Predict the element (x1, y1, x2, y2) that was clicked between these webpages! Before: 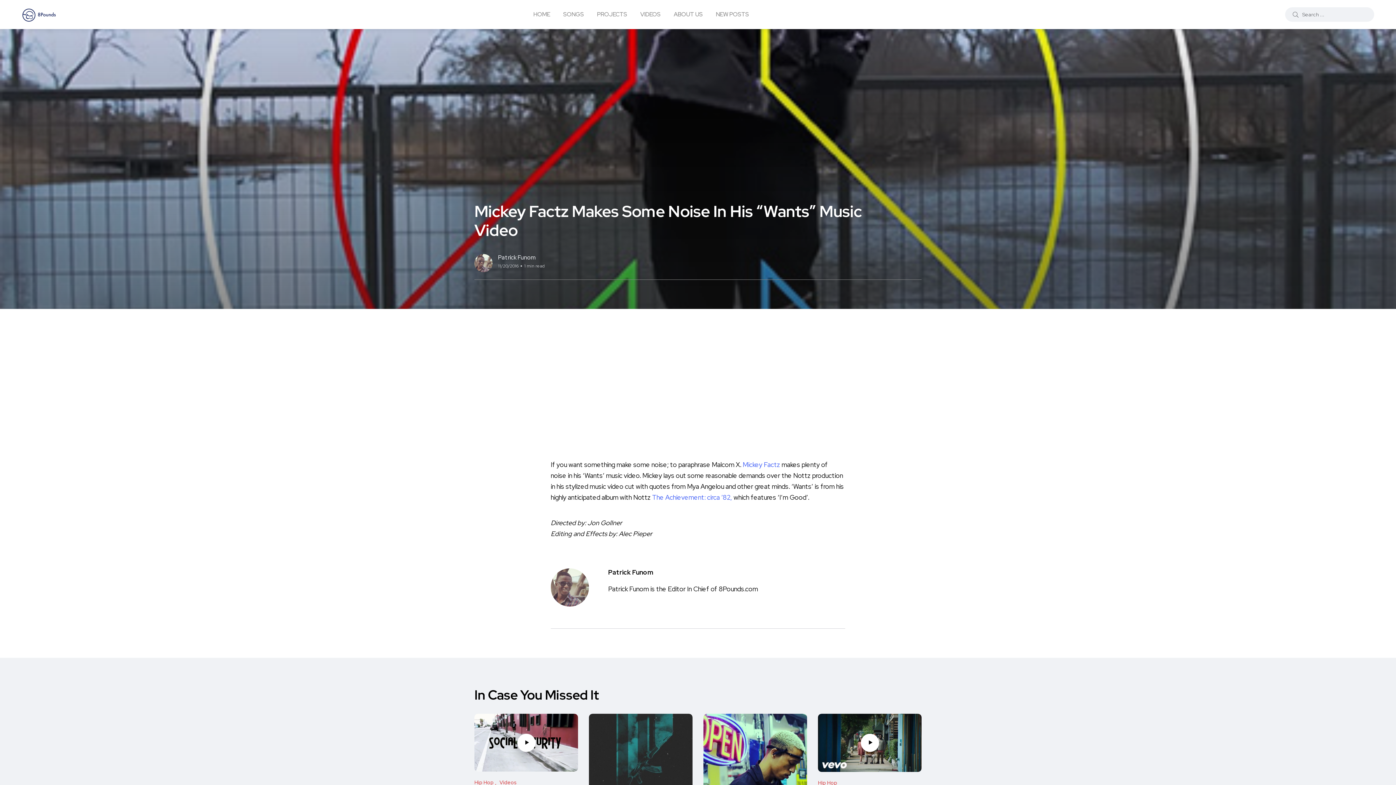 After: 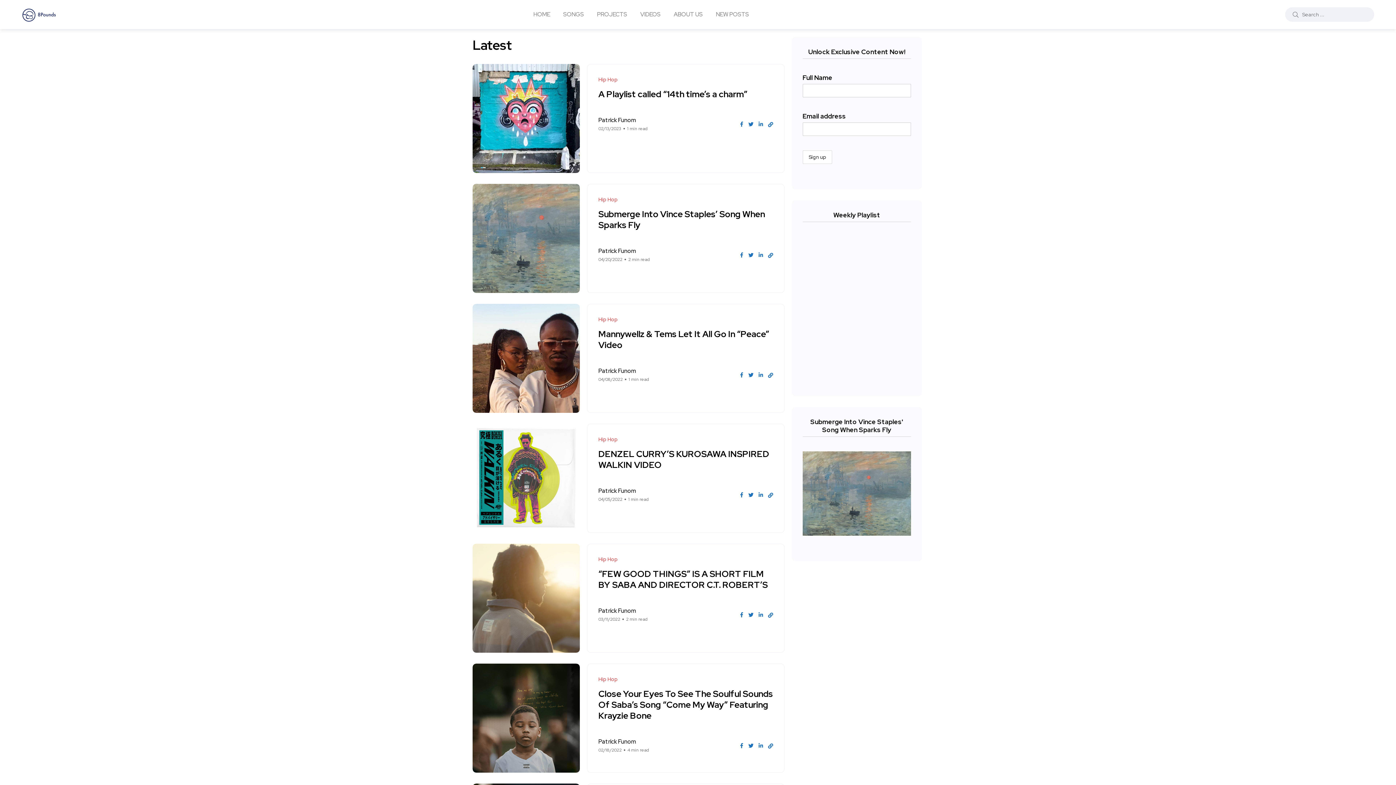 Action: bbox: (21, 7, 56, 21)